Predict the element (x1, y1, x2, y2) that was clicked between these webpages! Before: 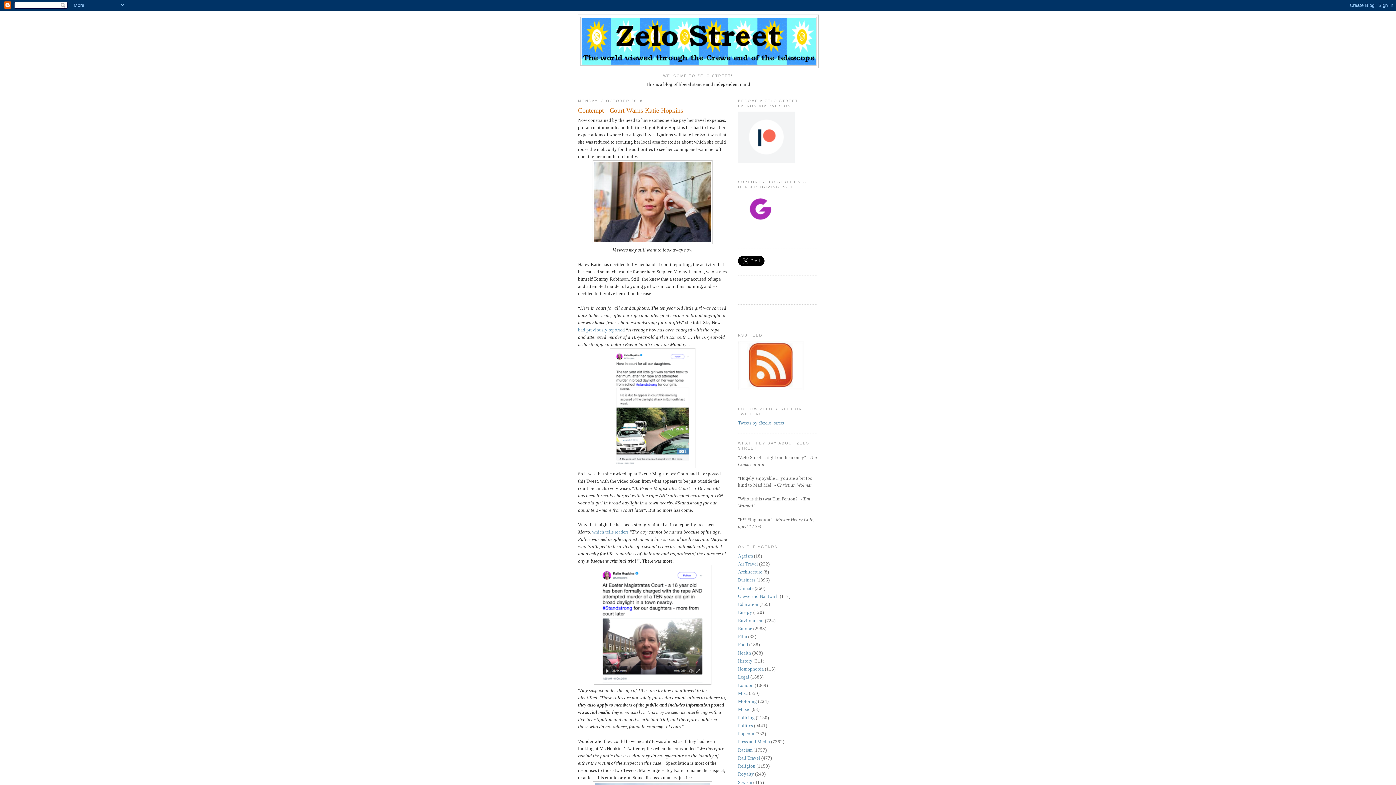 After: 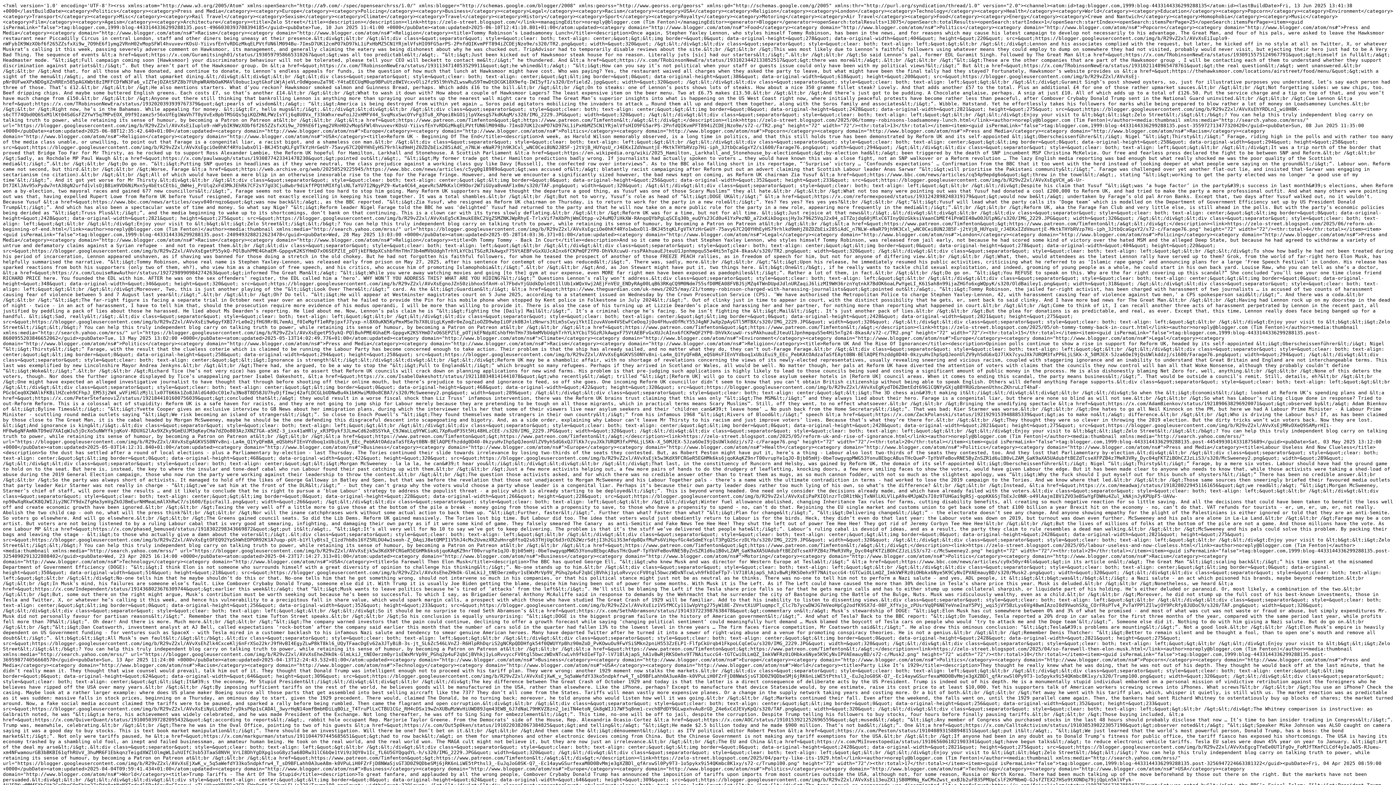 Action: bbox: (738, 386, 803, 391)